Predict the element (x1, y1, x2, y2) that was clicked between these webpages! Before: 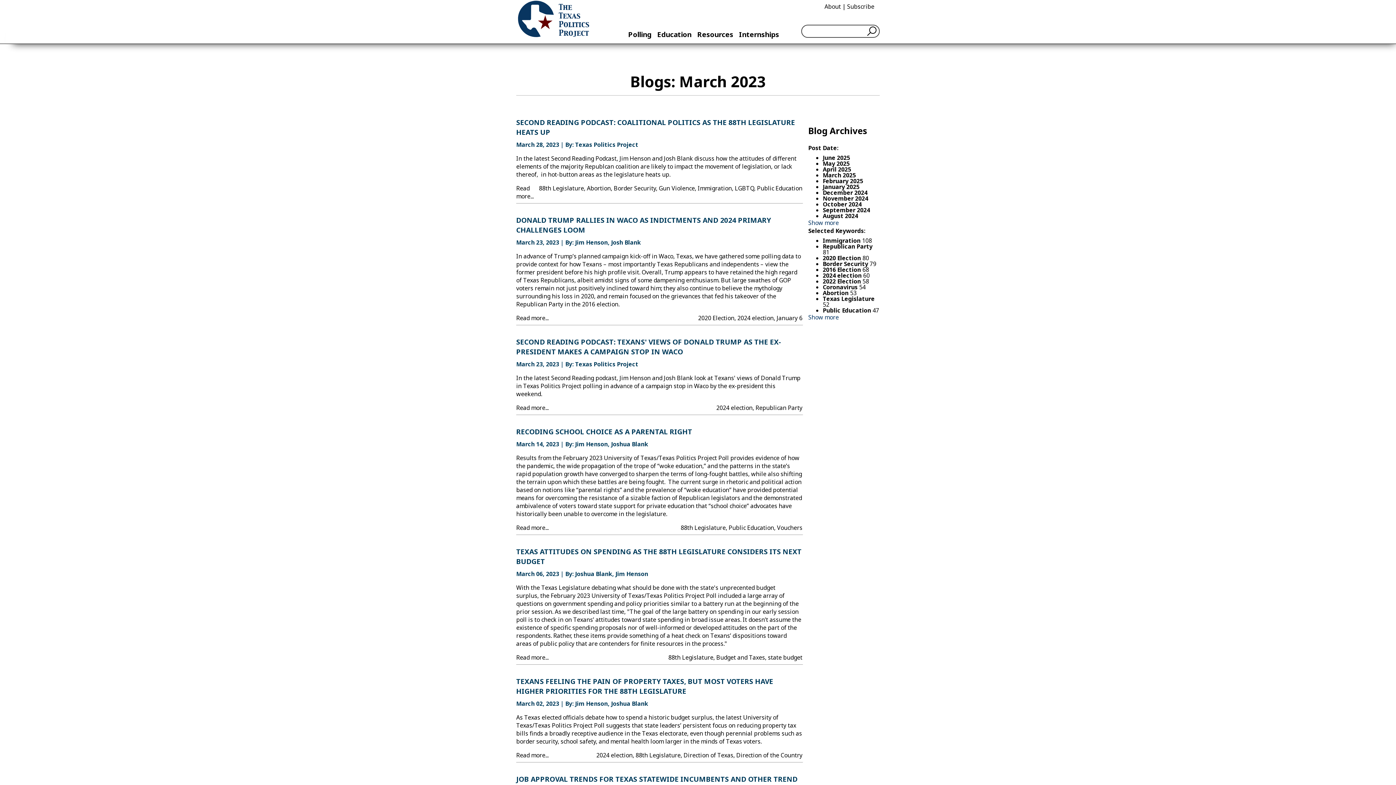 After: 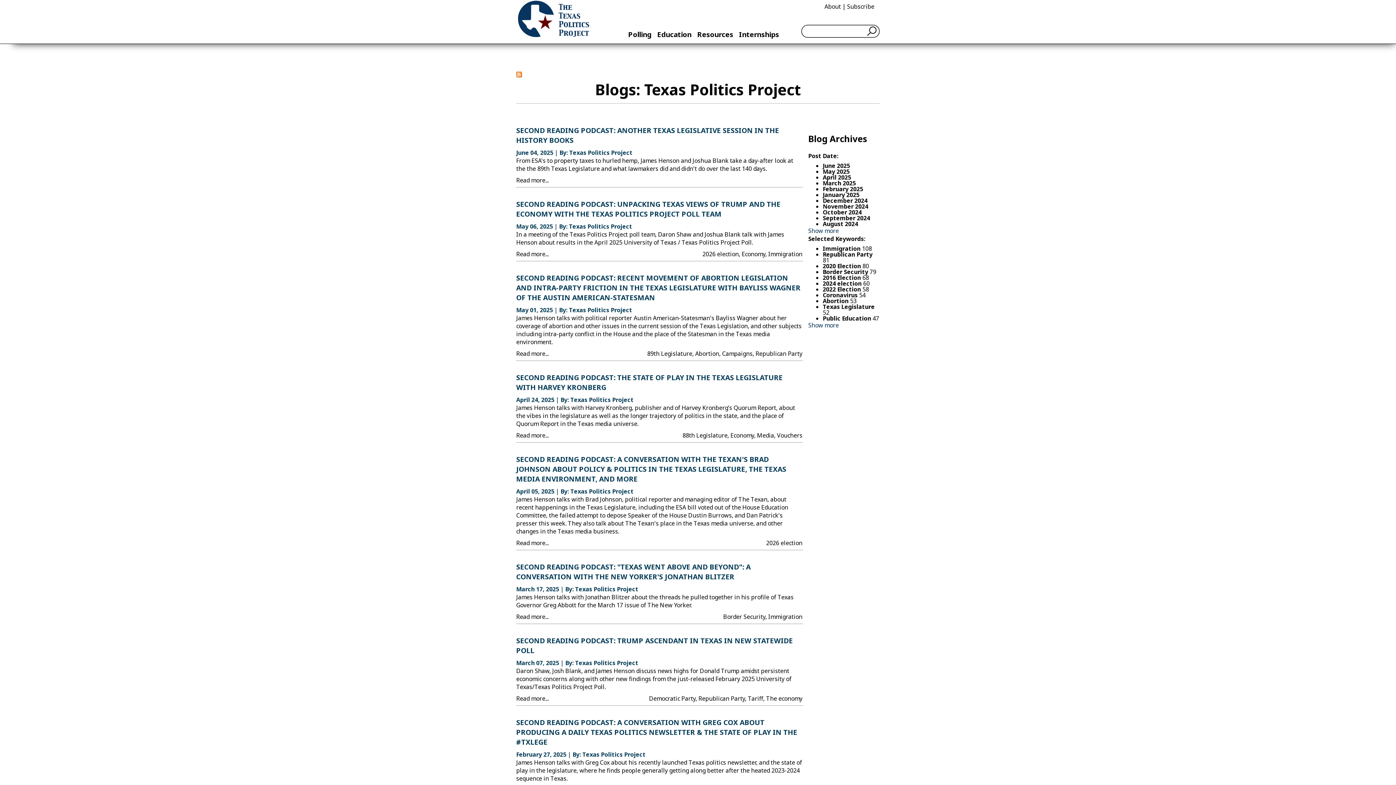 Action: bbox: (575, 140, 638, 148) label: Texas Politics Project